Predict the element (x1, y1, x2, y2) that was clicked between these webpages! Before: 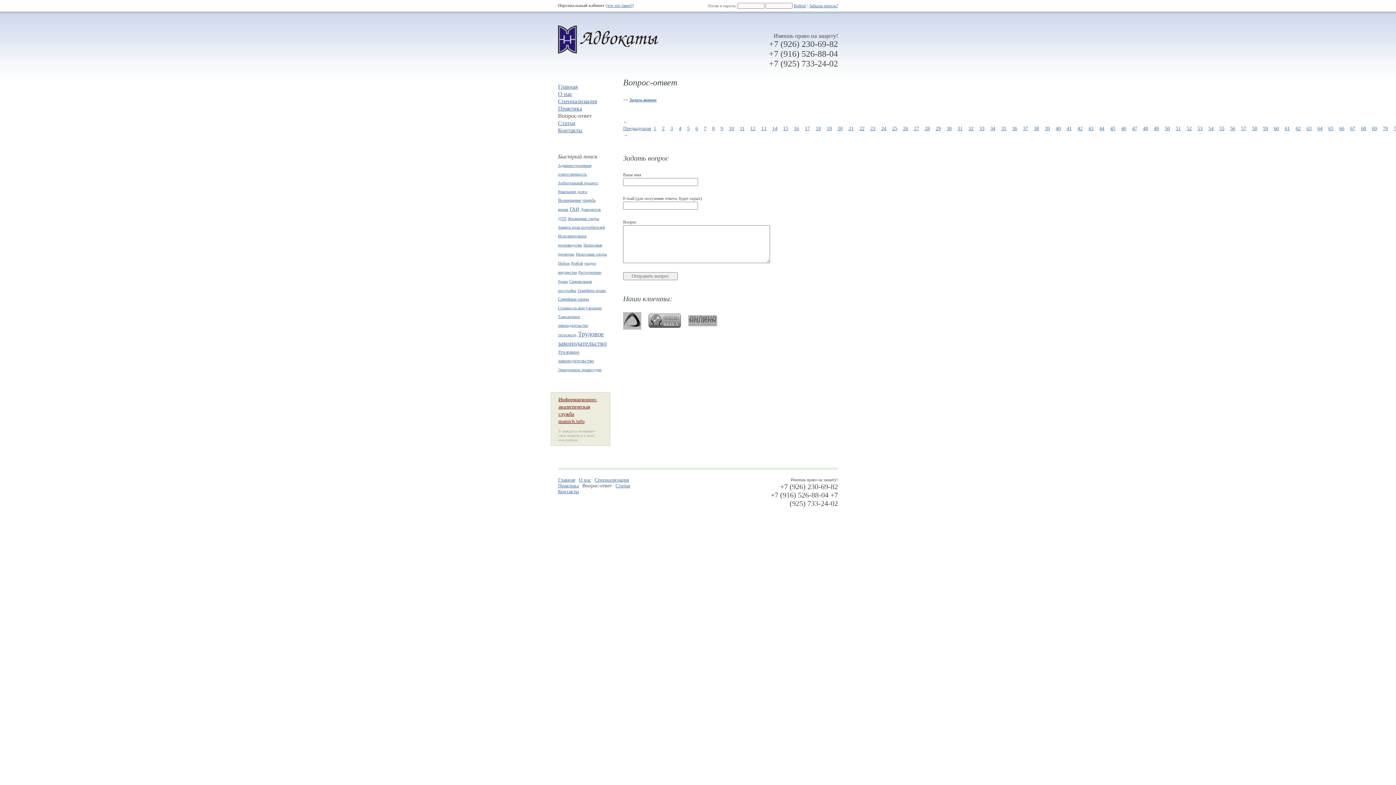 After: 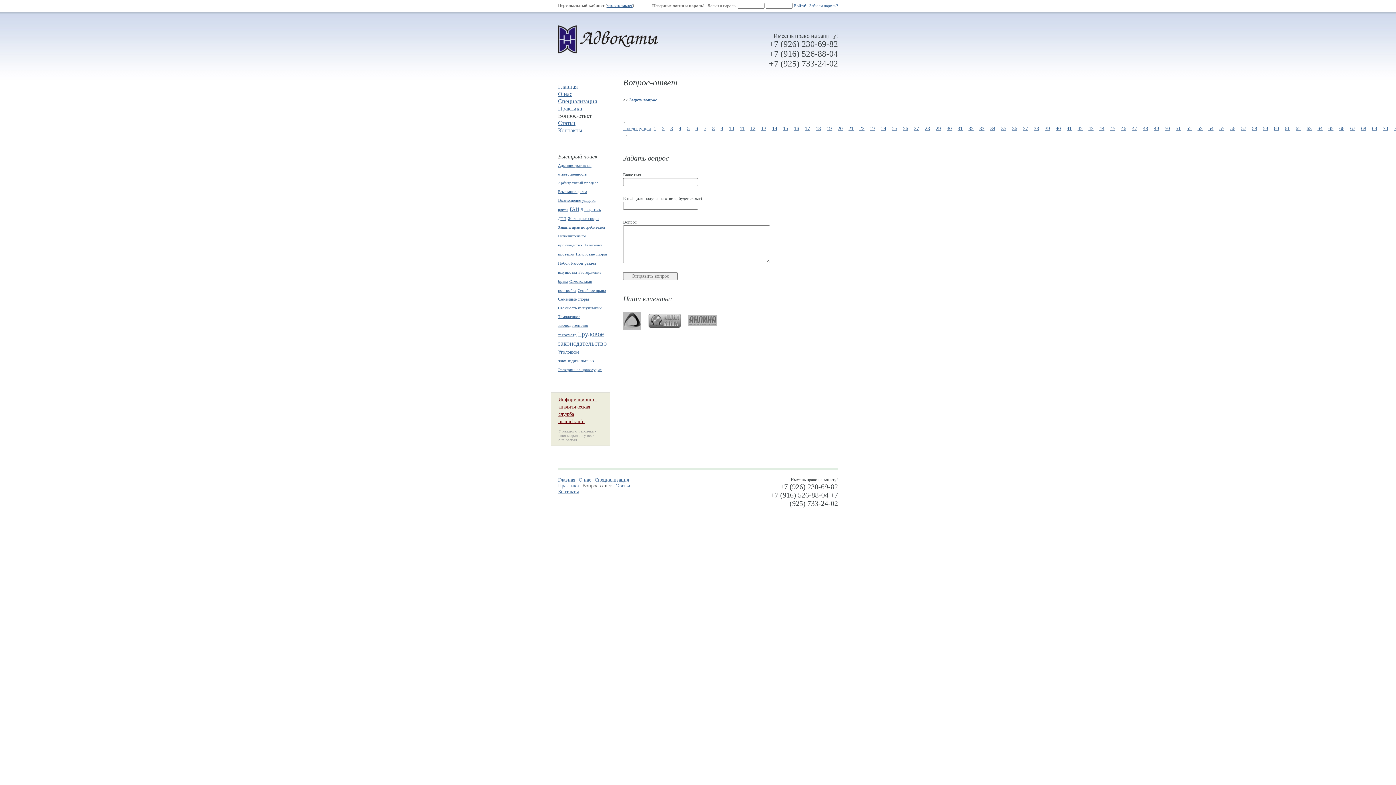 Action: bbox: (793, 3, 806, 8) label: Войти!